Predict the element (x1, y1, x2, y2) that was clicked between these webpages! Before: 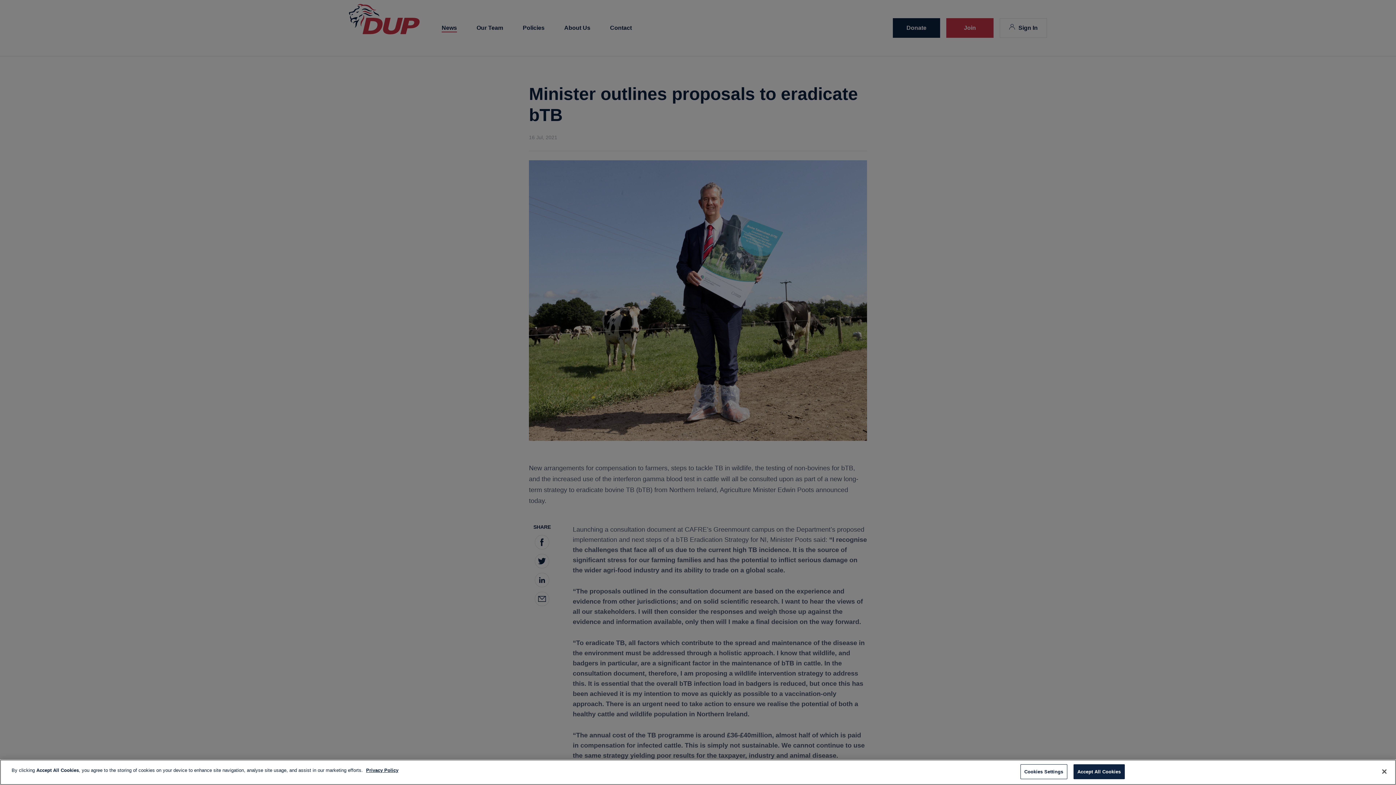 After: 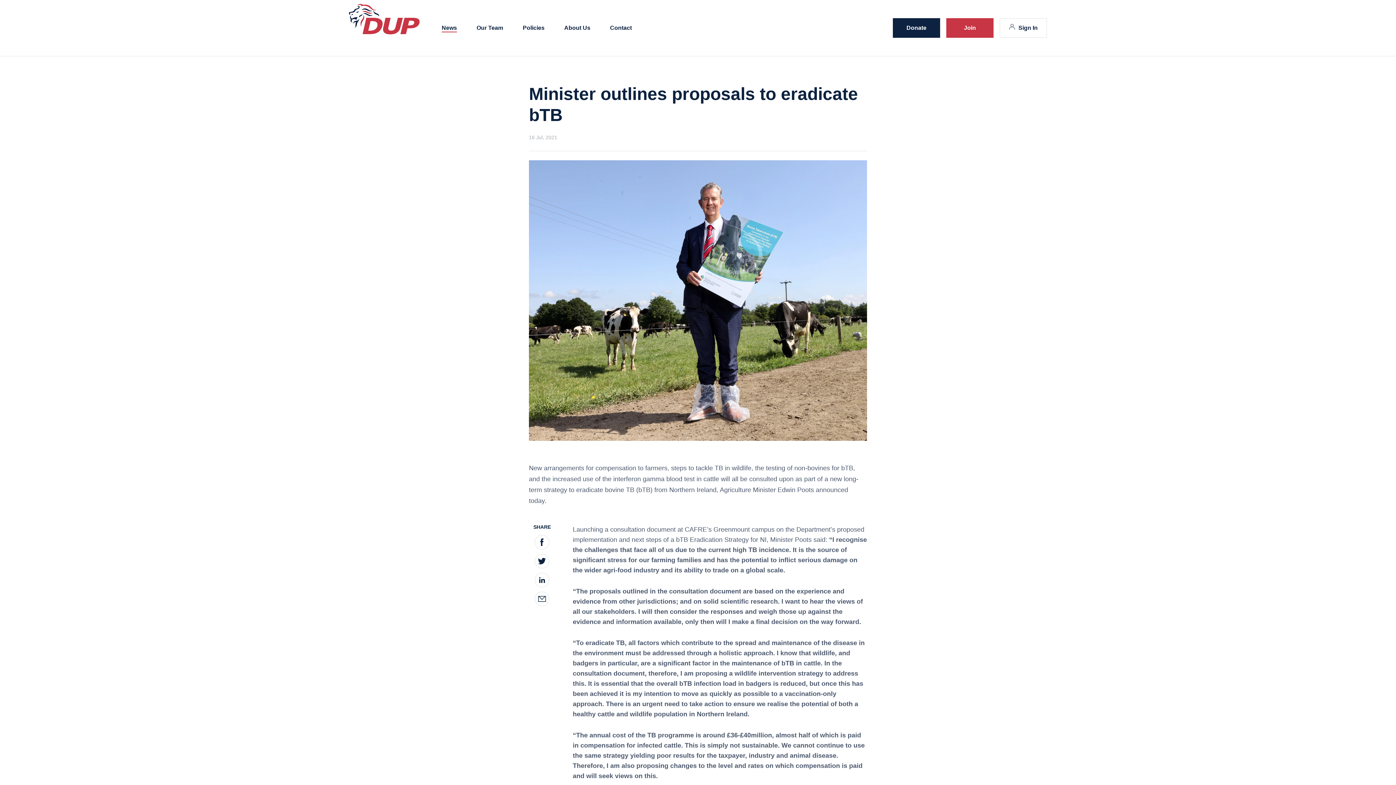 Action: label: Accept All Cookies bbox: (1073, 764, 1125, 779)